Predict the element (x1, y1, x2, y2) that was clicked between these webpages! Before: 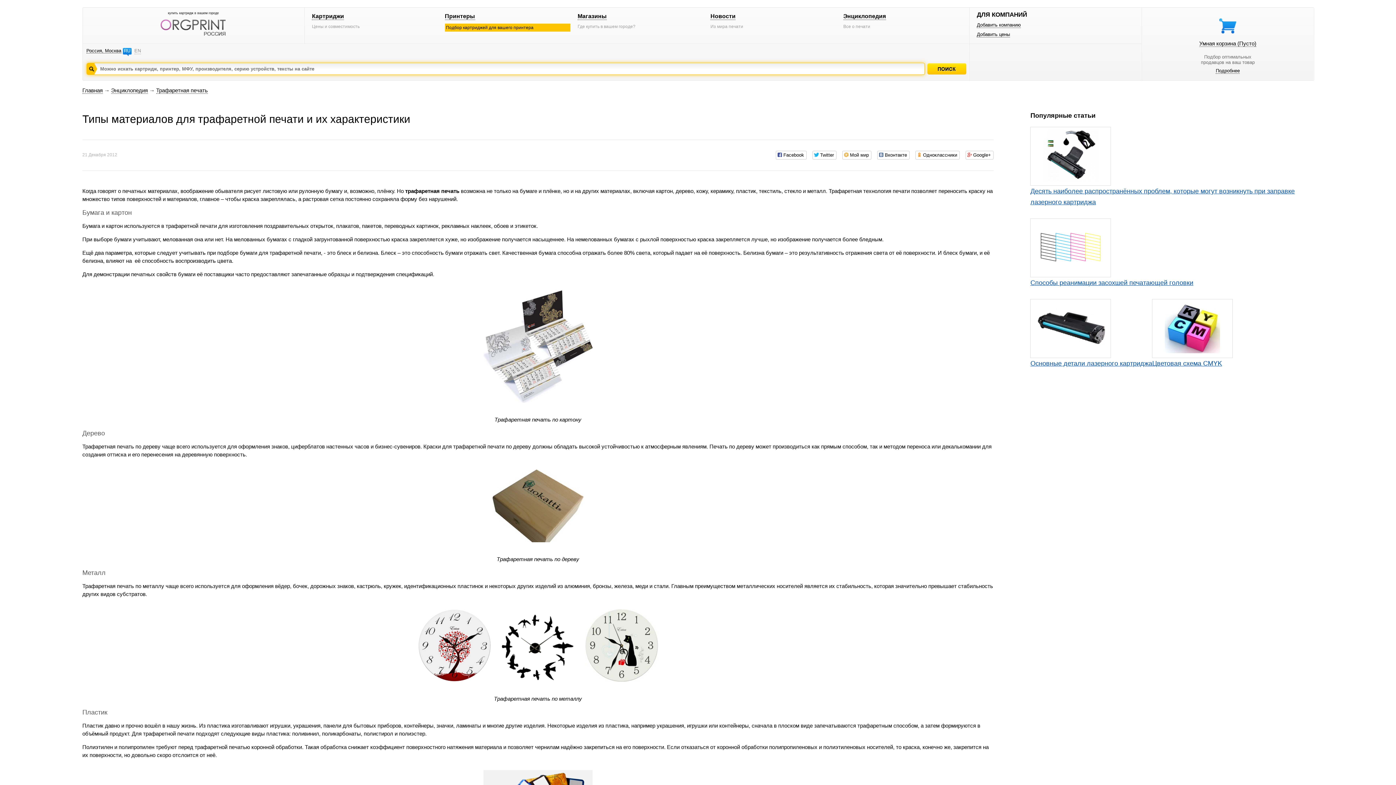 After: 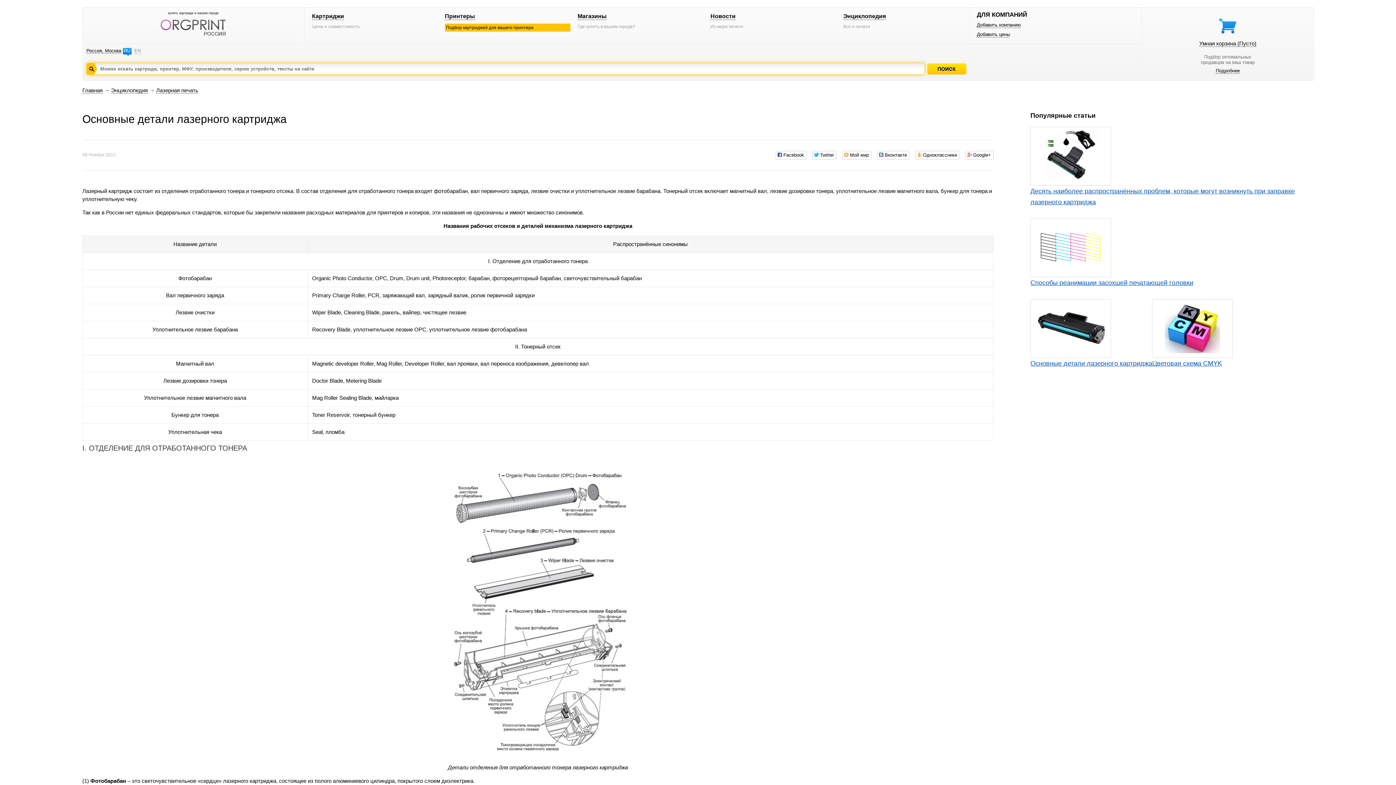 Action: label: Основные детали лазерного картриджа bbox: (1030, 299, 1152, 380)